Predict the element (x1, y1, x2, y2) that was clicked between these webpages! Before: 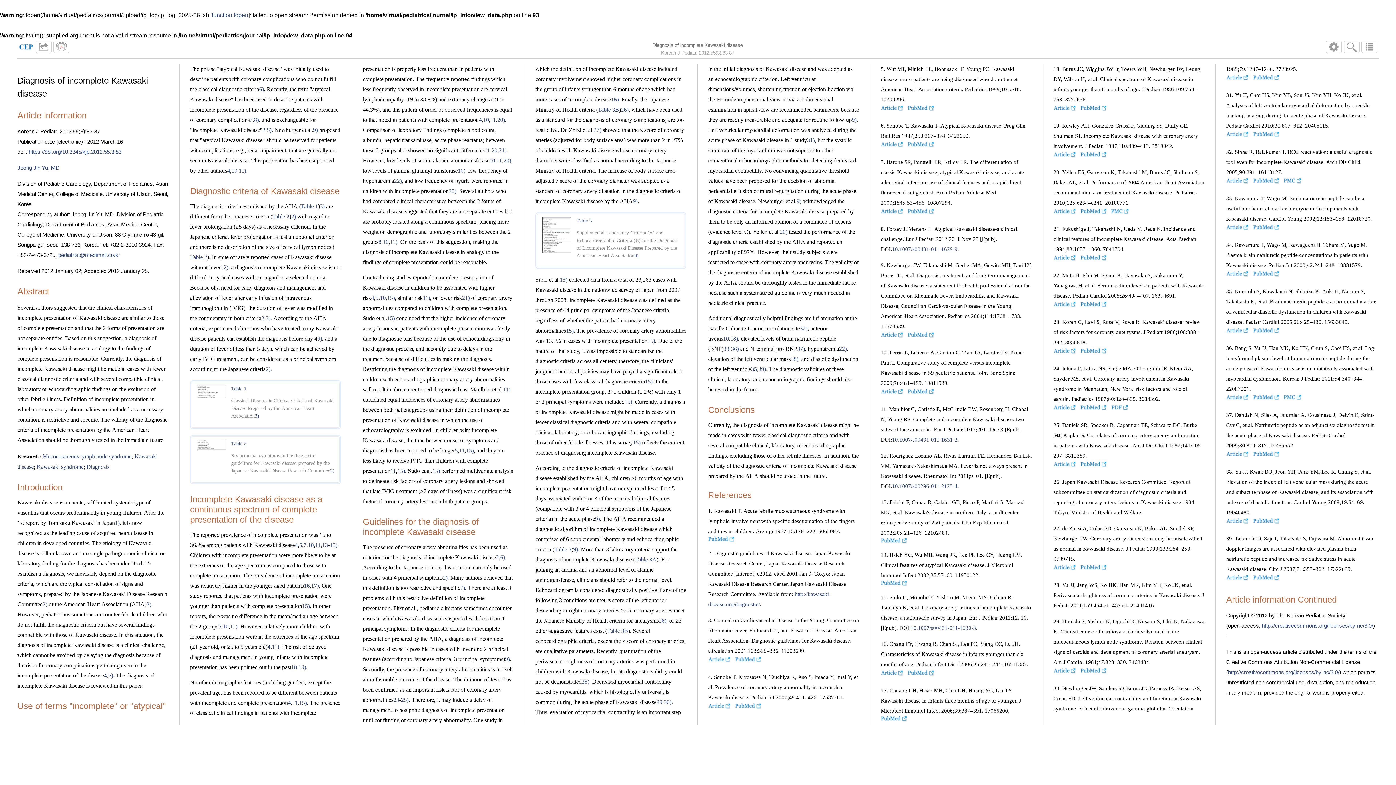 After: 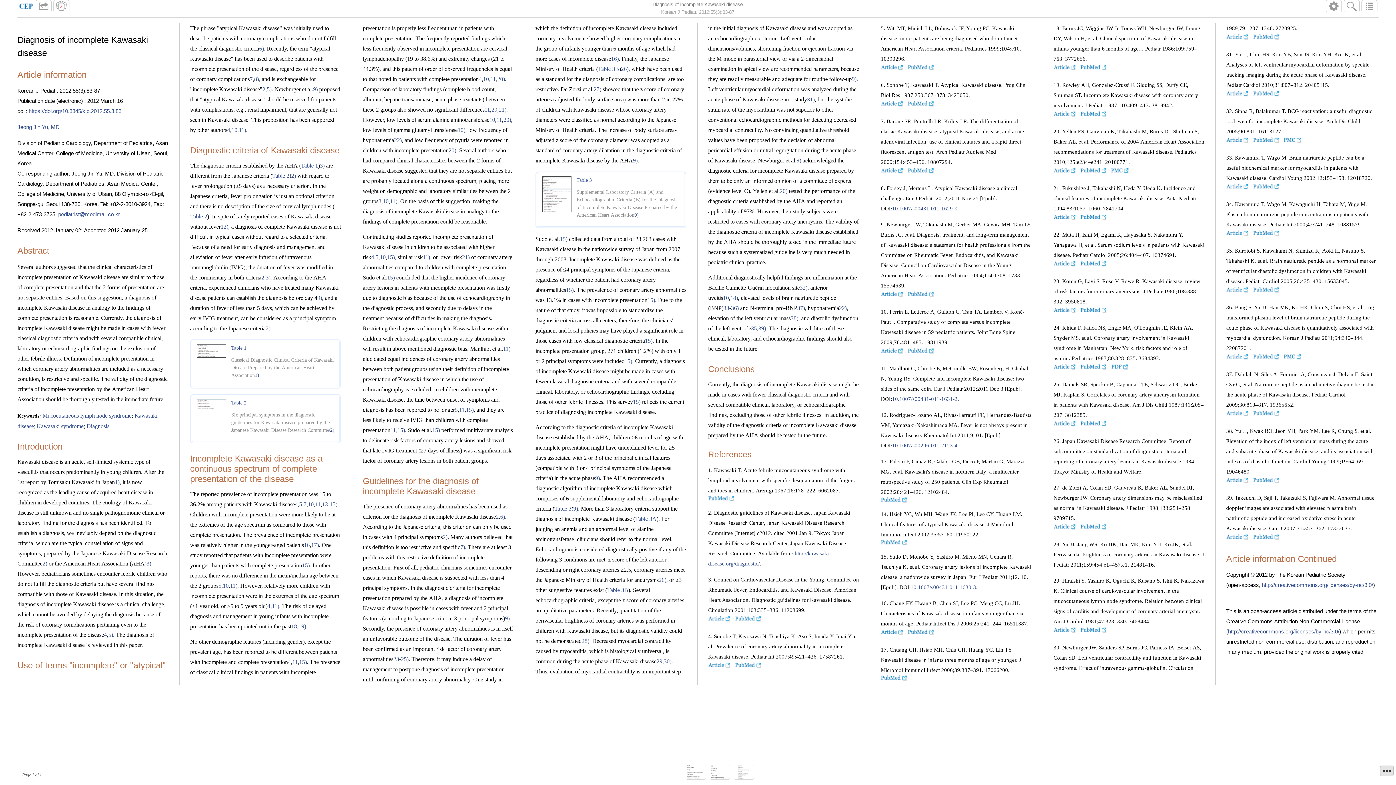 Action: bbox: (378, 238, 381, 245) label: 8